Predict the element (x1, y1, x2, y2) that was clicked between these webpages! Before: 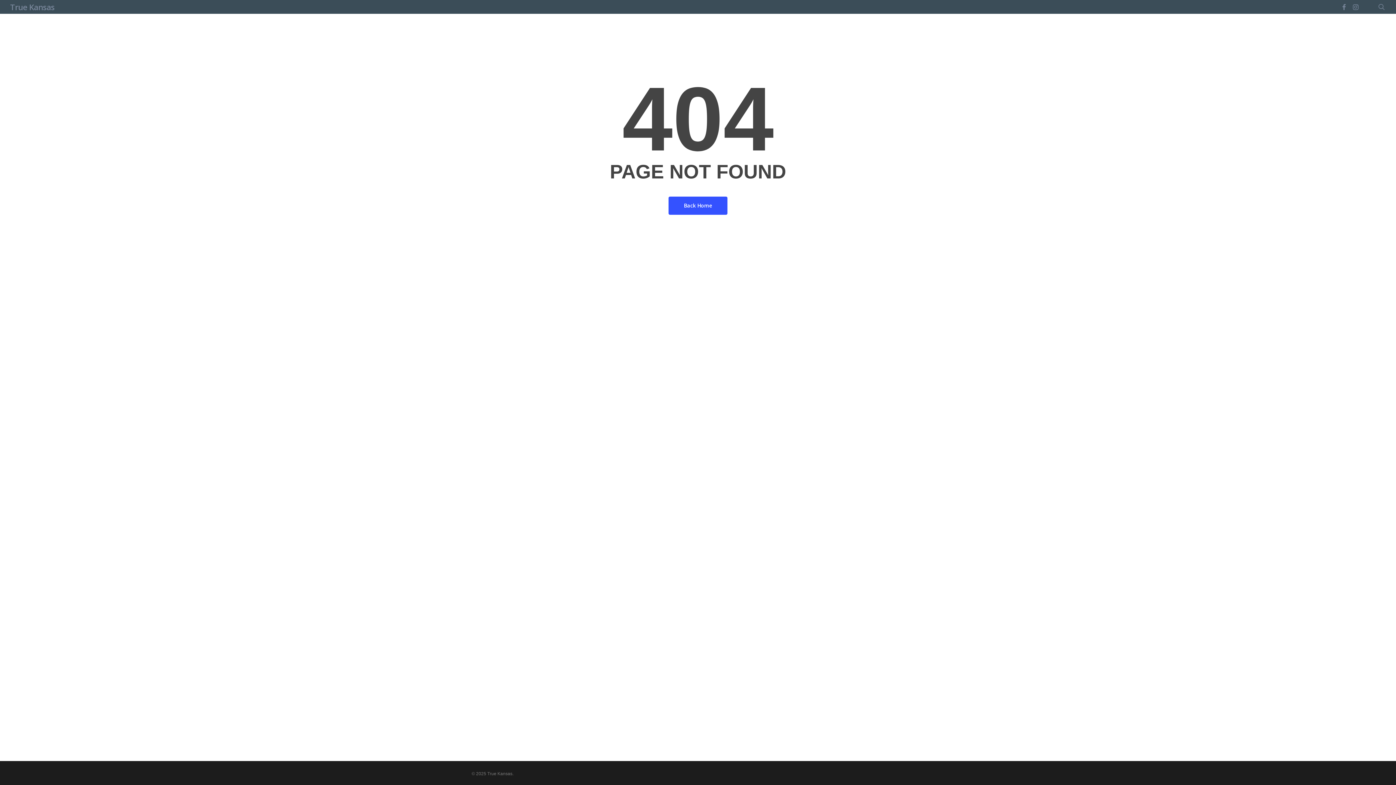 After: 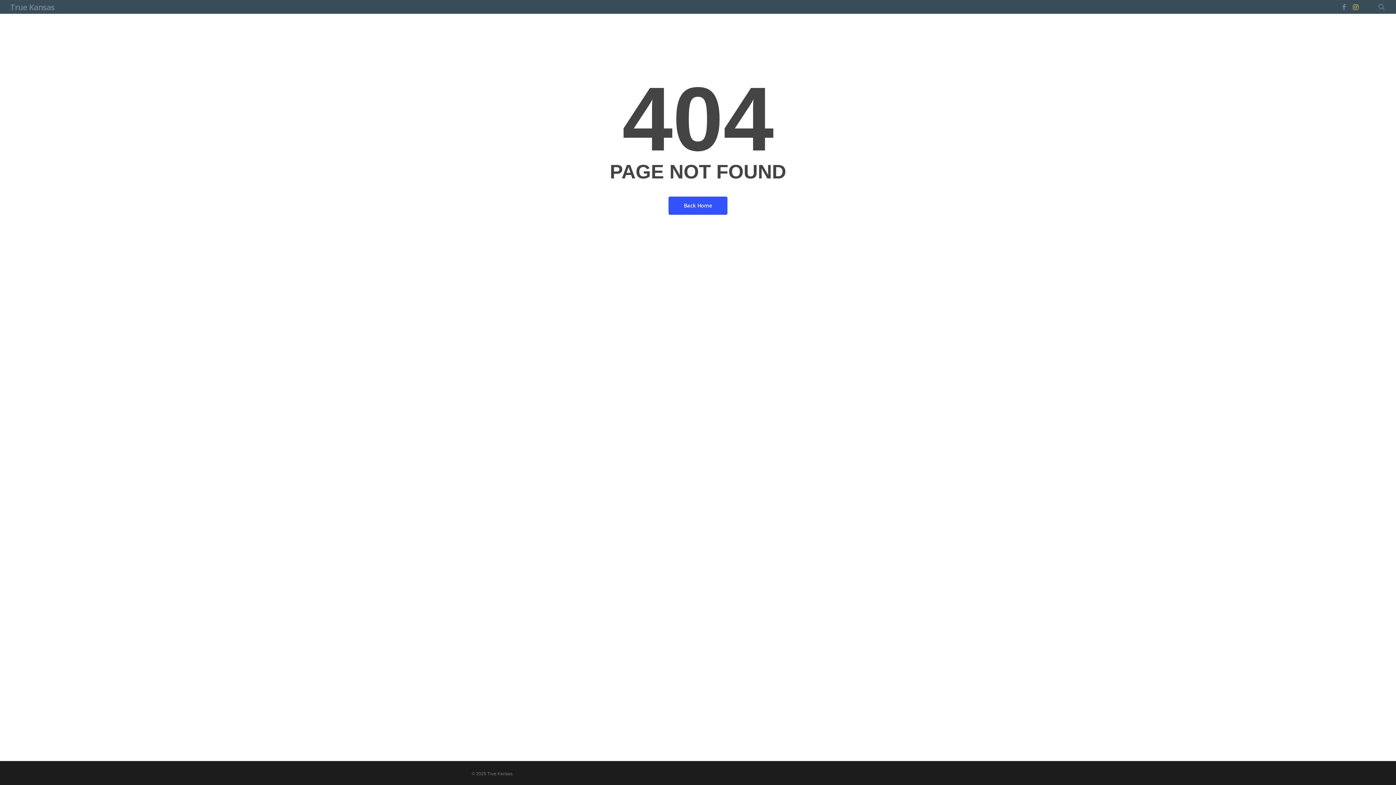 Action: label: instagram bbox: (1349, 2, 1362, 10)